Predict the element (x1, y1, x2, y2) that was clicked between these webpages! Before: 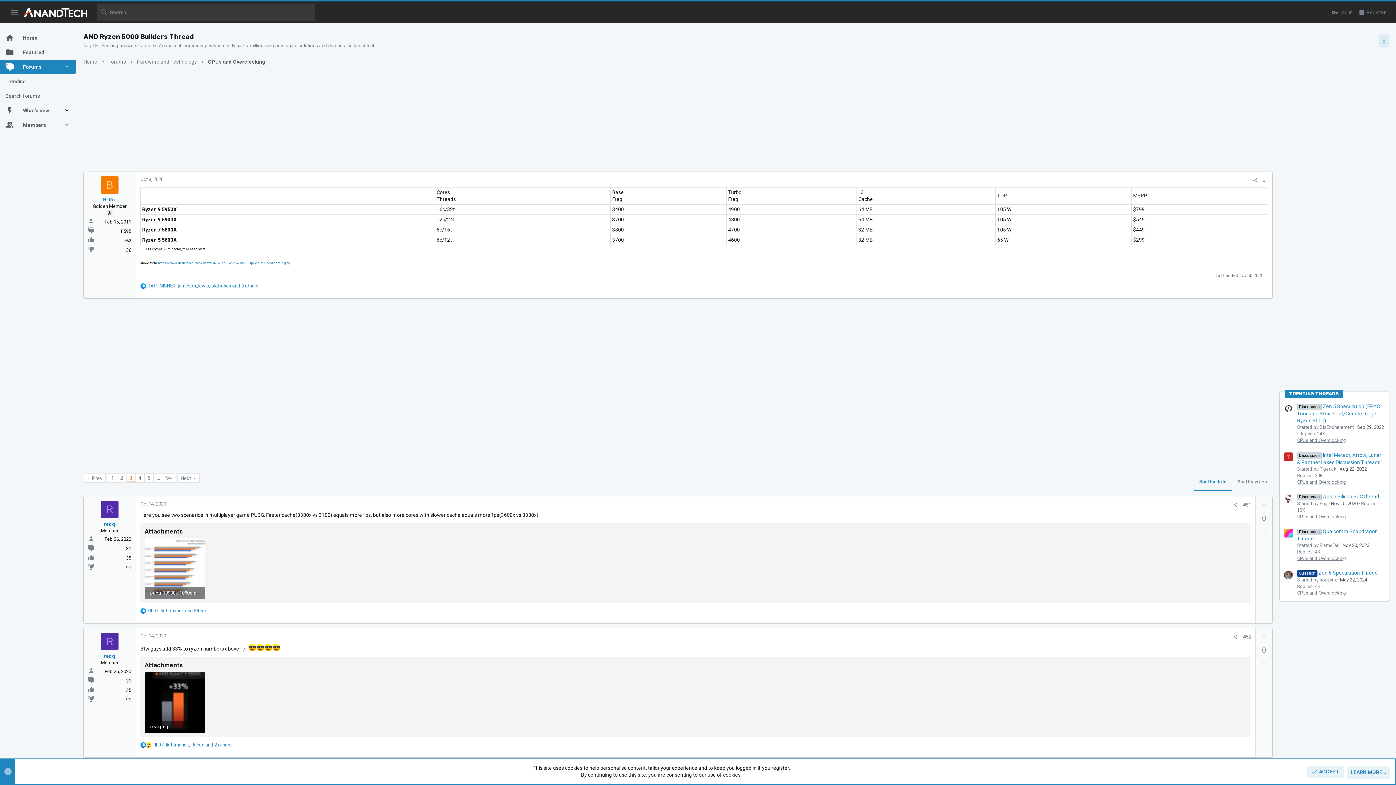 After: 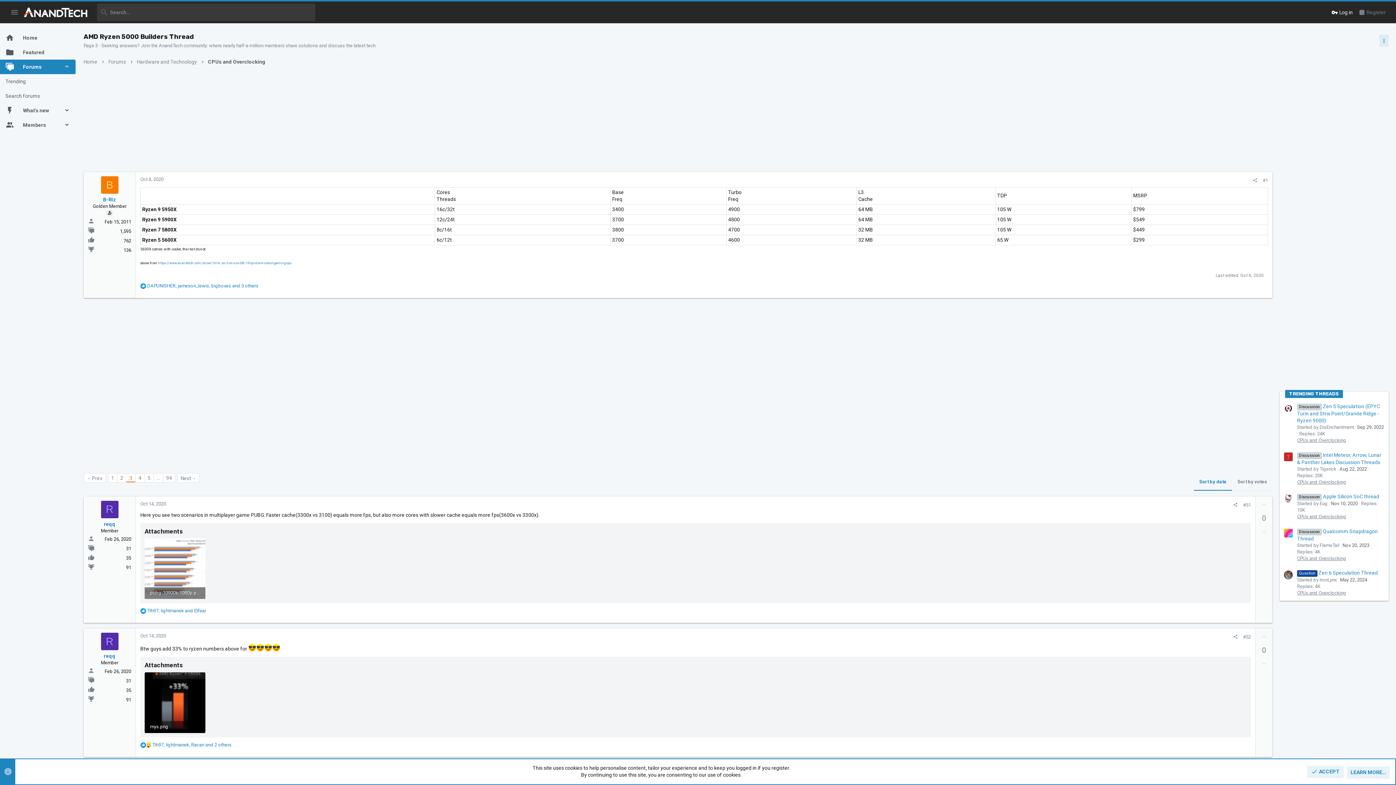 Action: label: Log in bbox: (1328, 4, 1356, 19)